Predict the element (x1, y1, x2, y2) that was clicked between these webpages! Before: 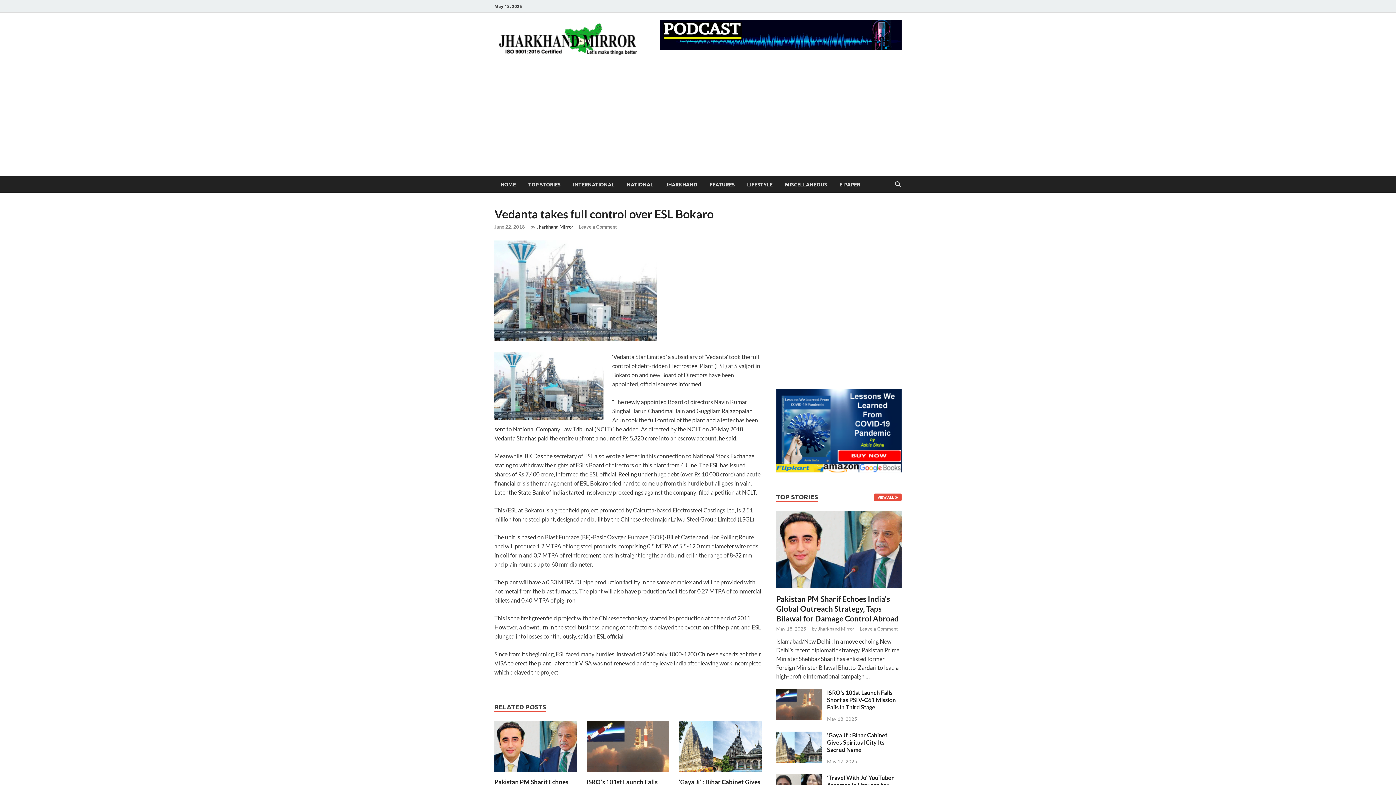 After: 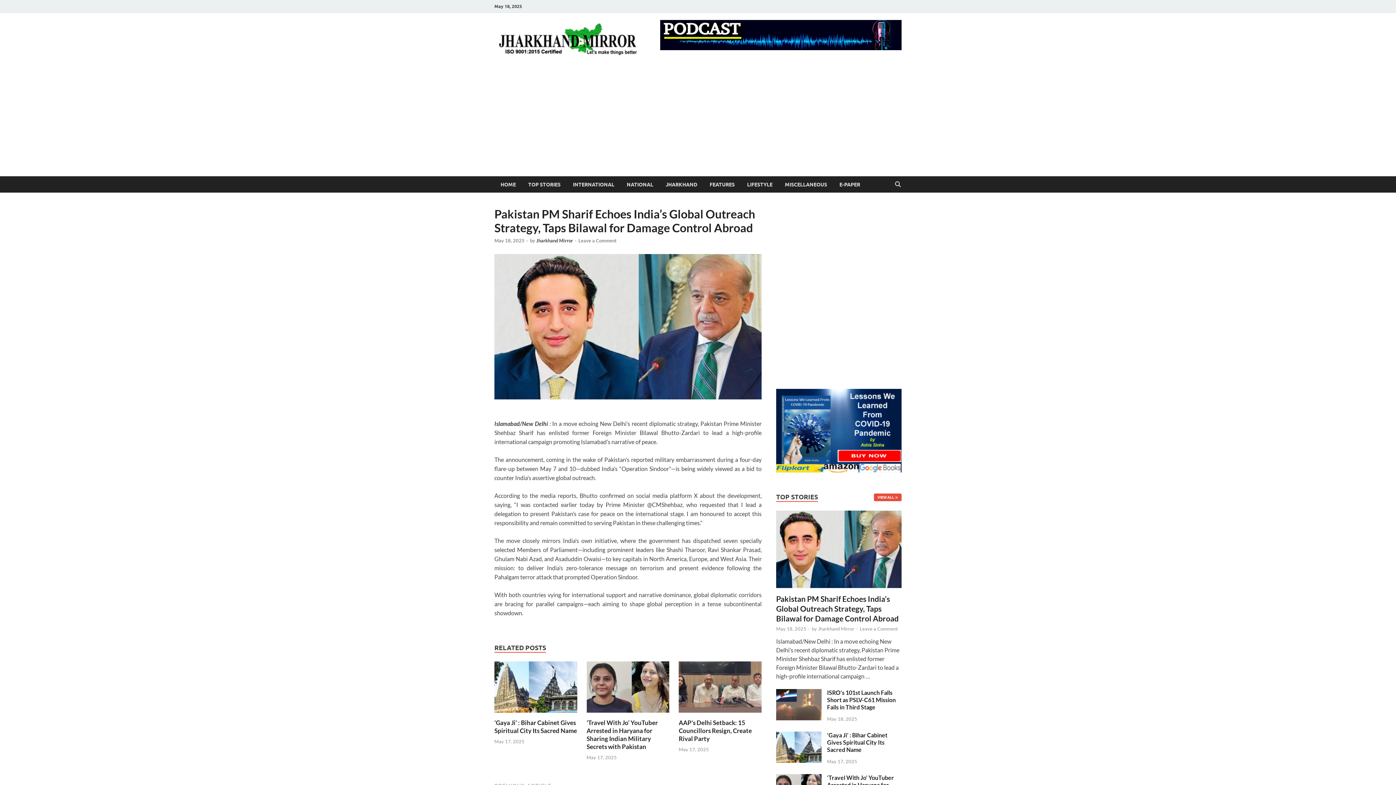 Action: label: Pakistan PM Sharif Echoes India’s Global Outreach Strategy, Taps Bilawal for Damage Control Abroad bbox: (776, 594, 898, 623)